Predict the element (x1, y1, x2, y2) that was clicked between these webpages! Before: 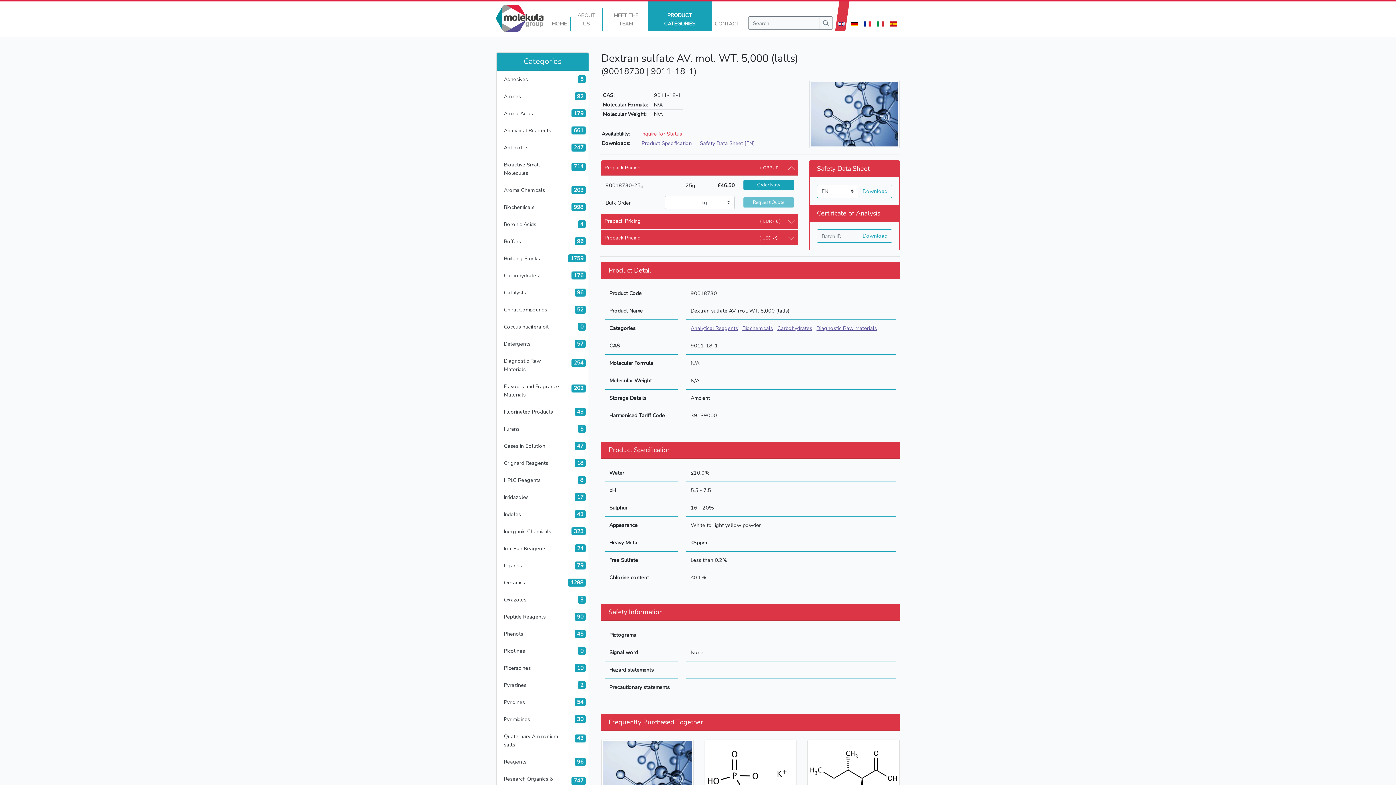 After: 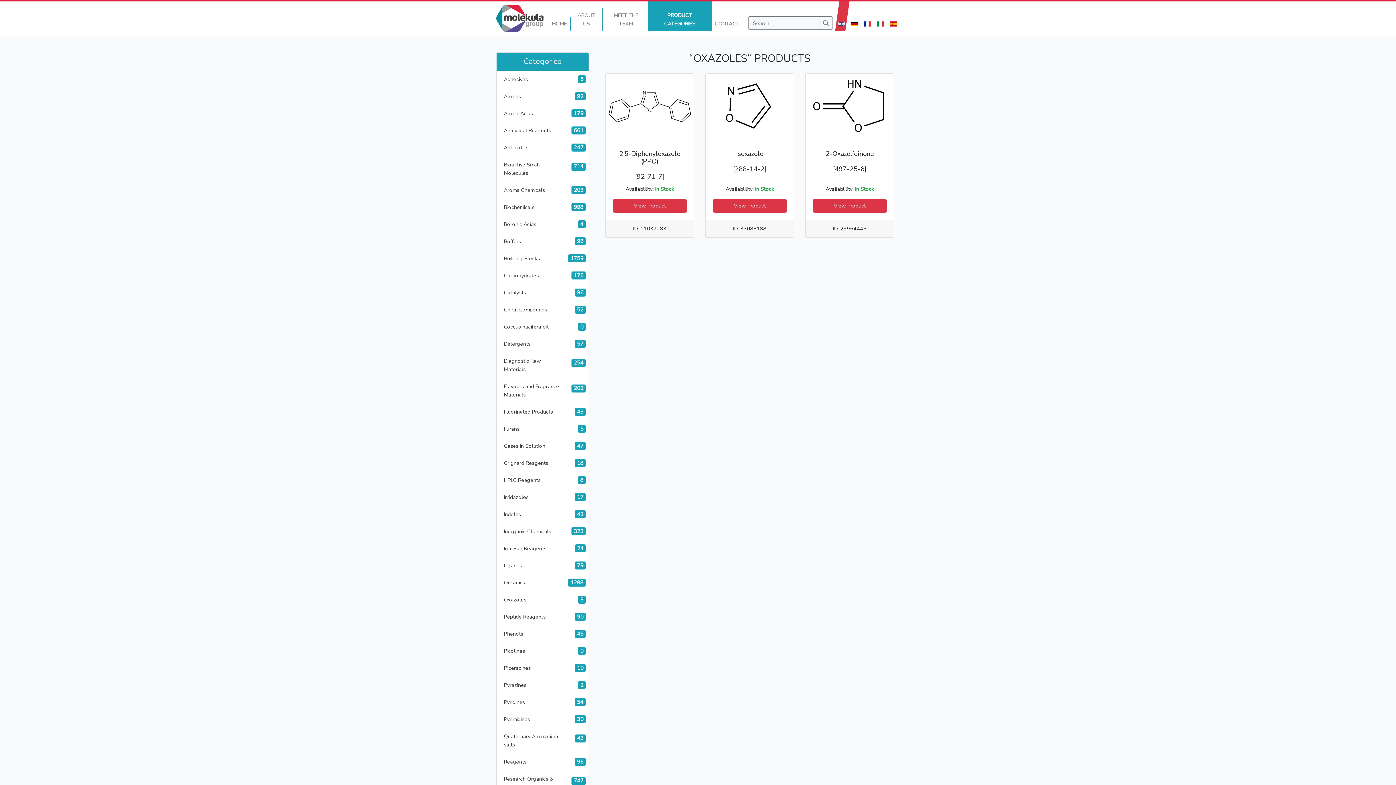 Action: label: Oxazoles
3 bbox: (496, 591, 588, 608)